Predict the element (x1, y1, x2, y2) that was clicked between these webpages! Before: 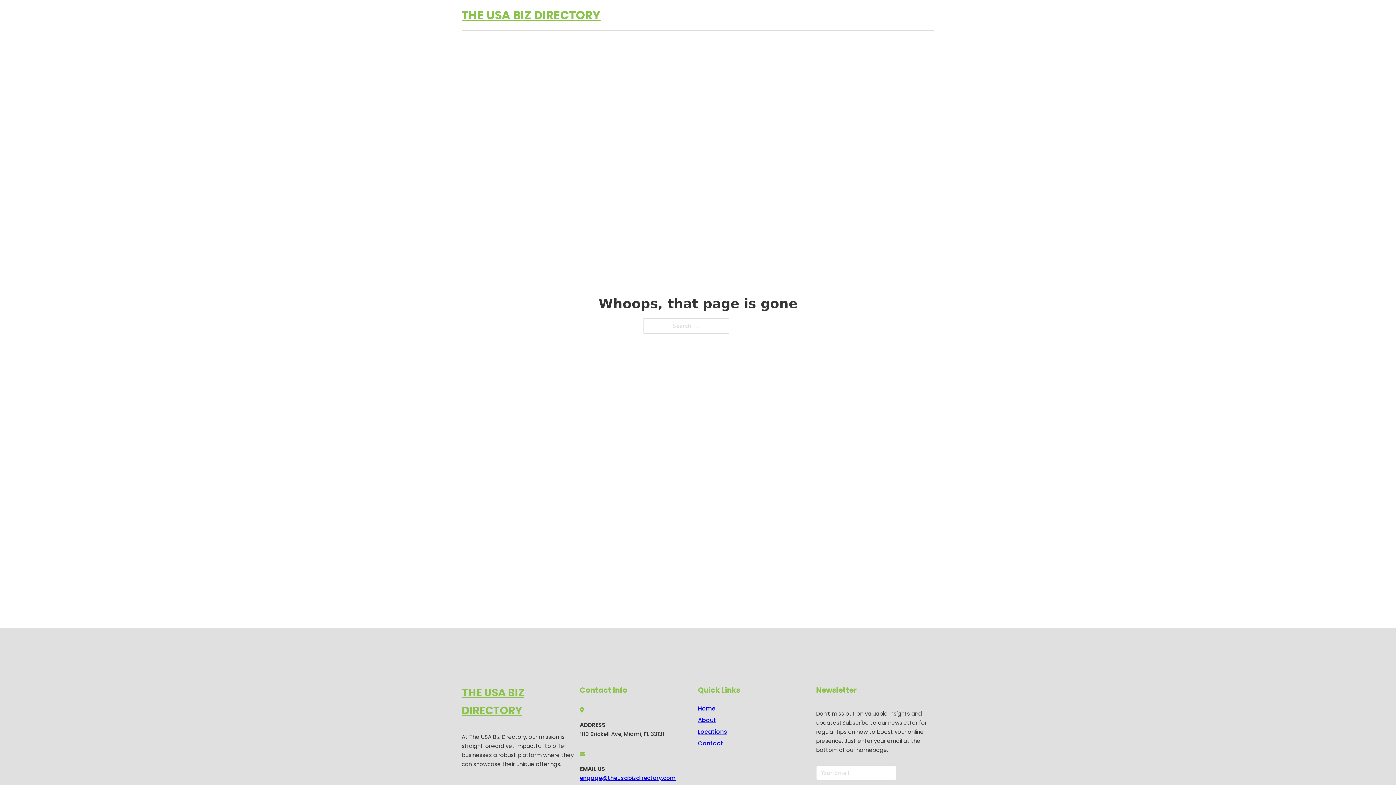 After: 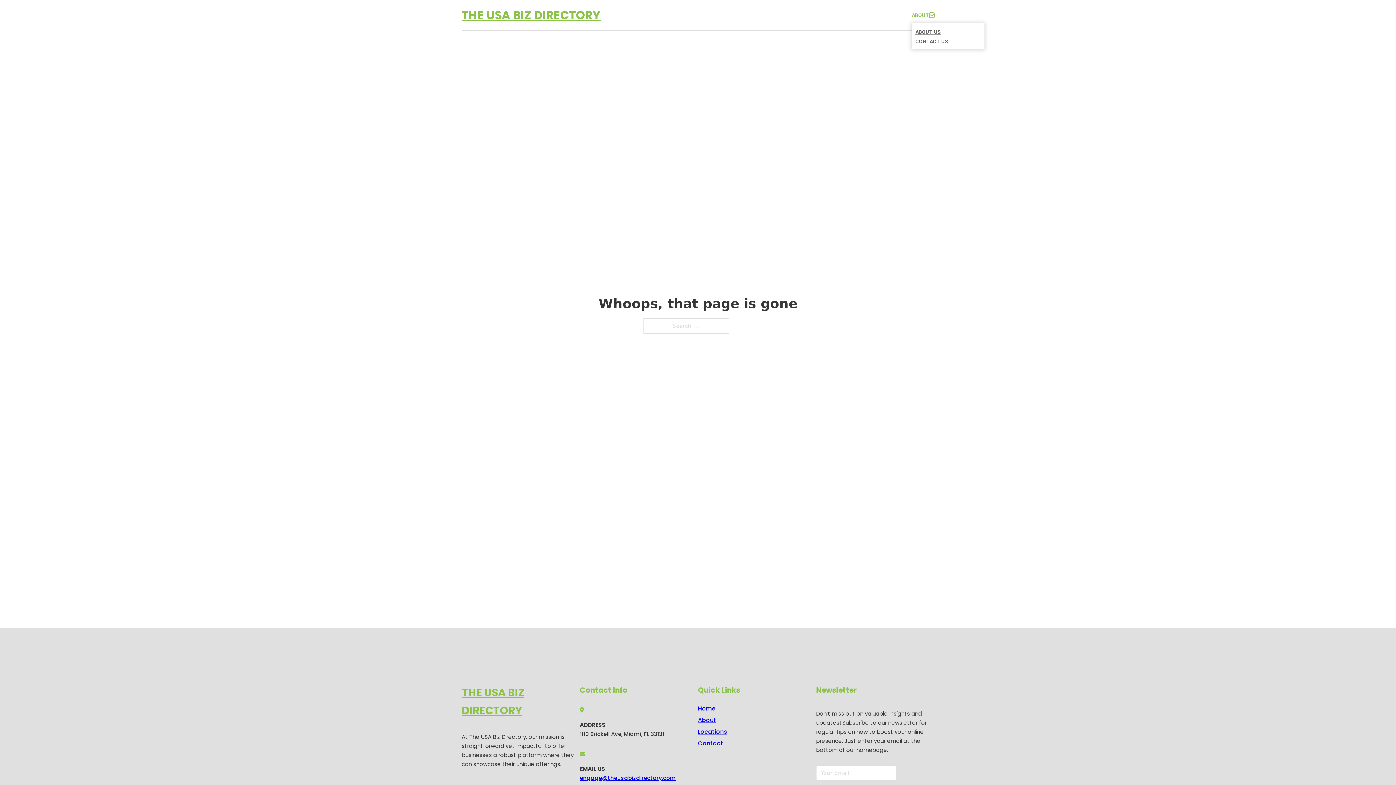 Action: label: Toggle dropdown bbox: (929, 12, 934, 17)